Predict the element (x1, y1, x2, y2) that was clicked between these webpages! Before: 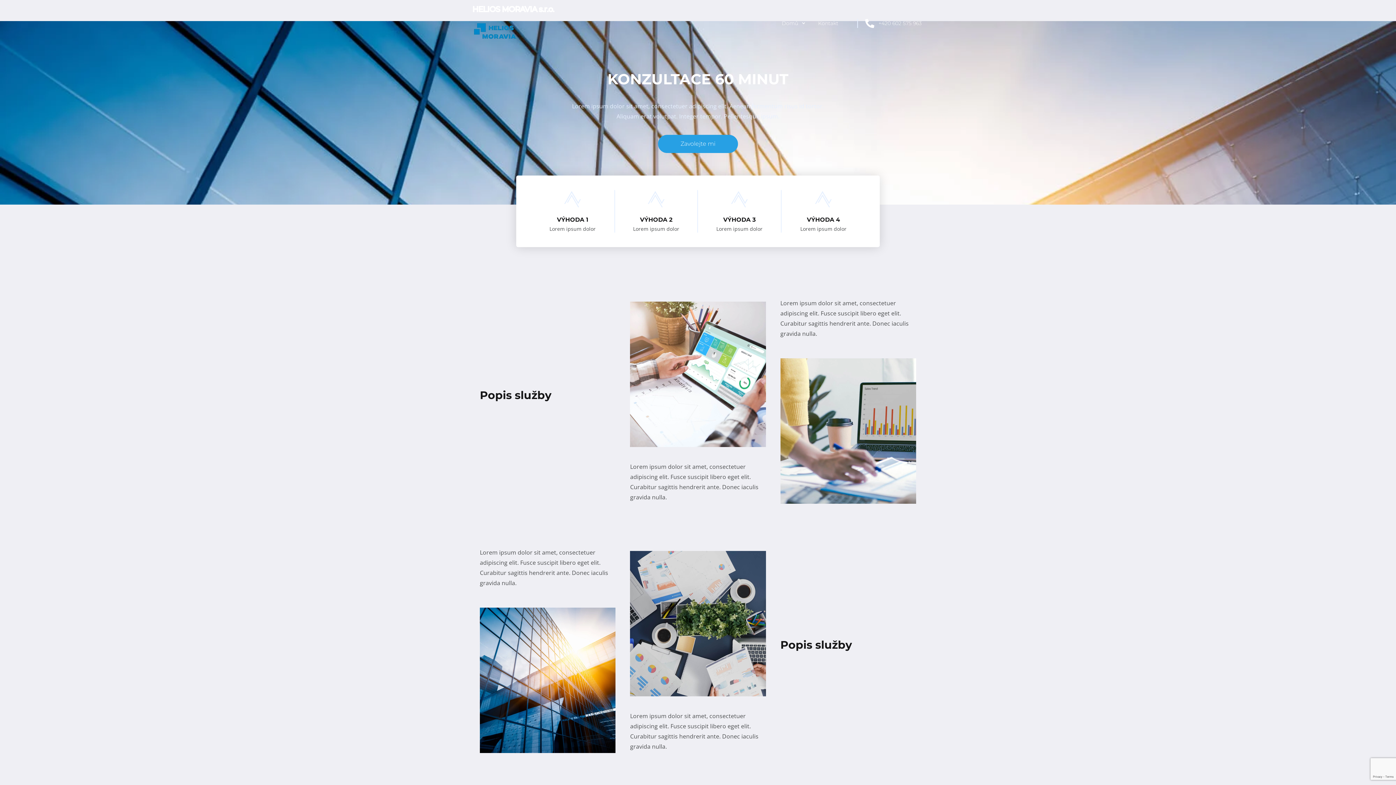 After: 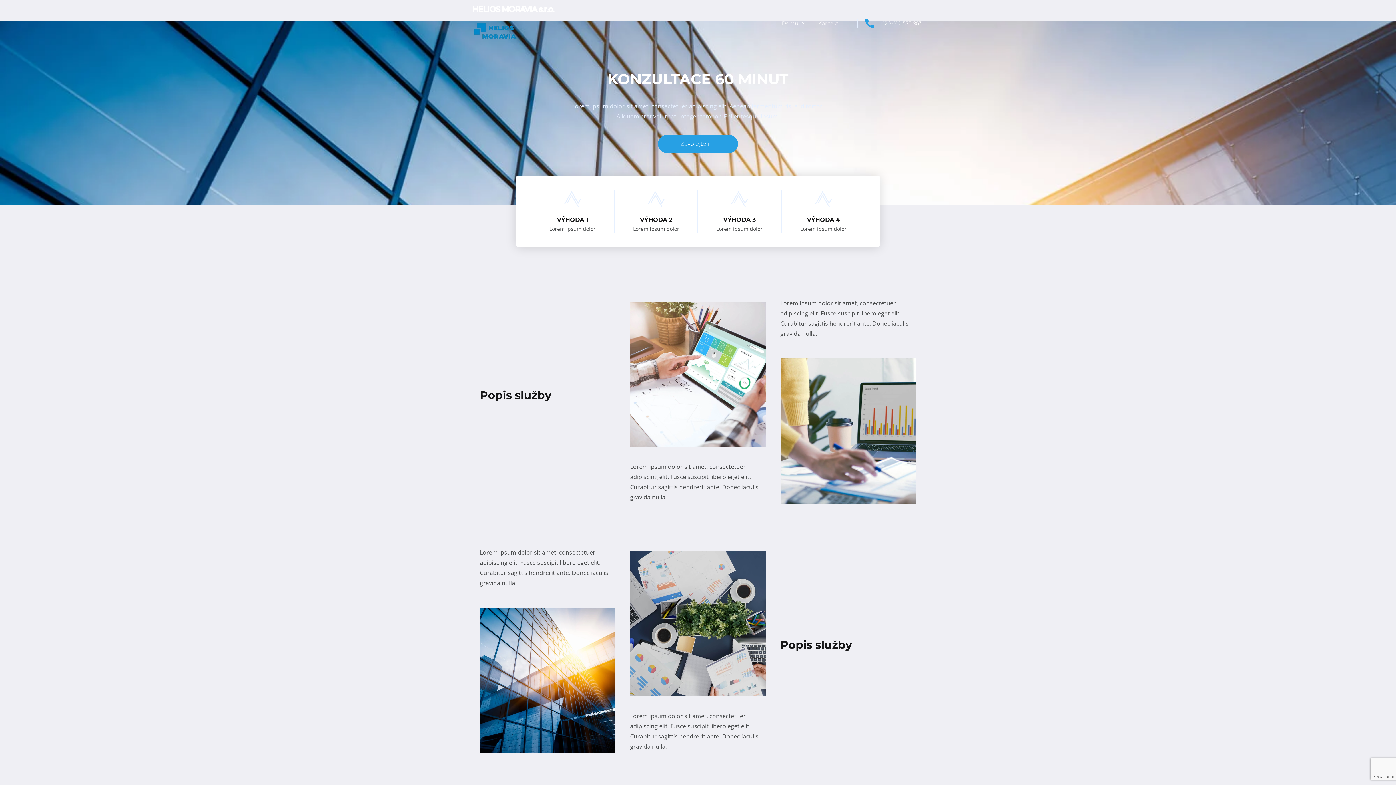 Action: label: +420 602 575 963 bbox: (865, 18, 922, 27)